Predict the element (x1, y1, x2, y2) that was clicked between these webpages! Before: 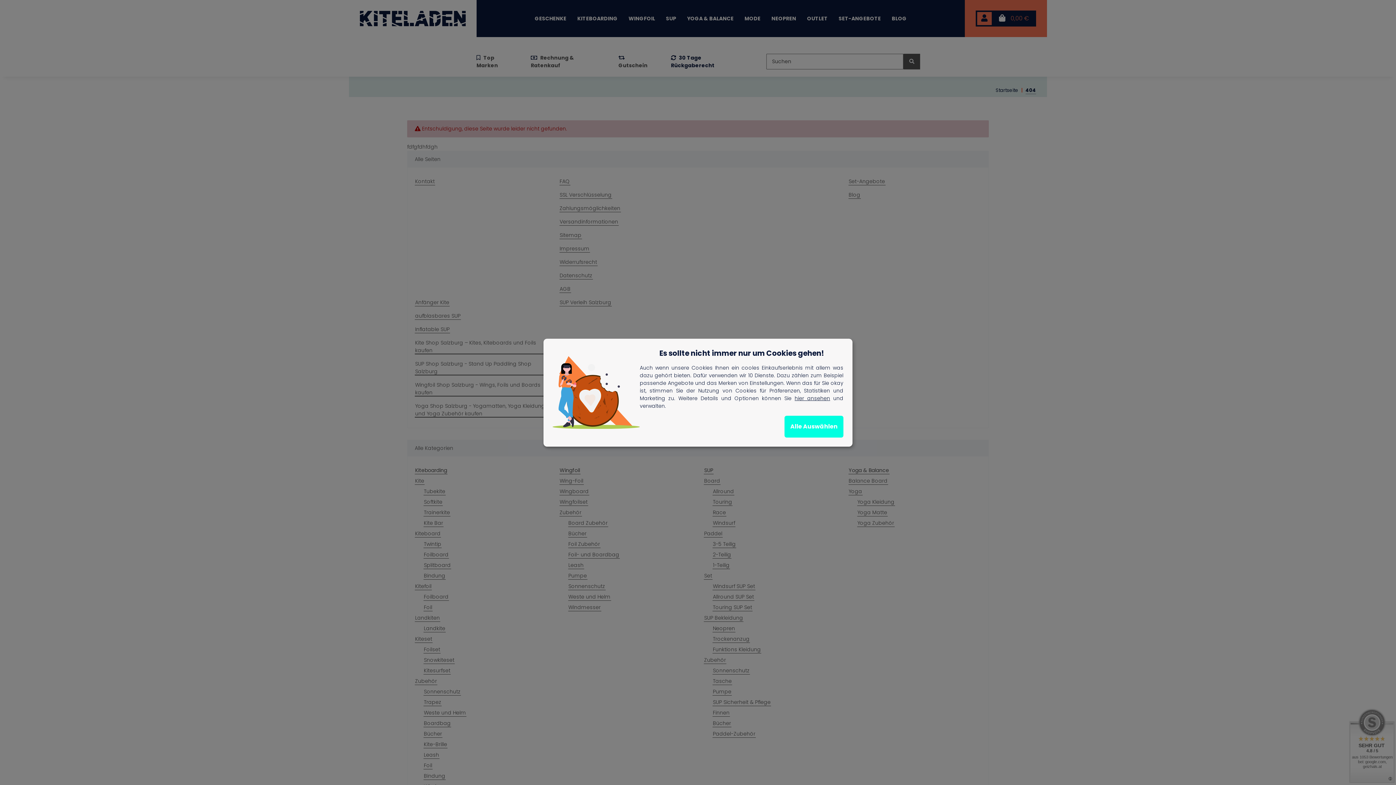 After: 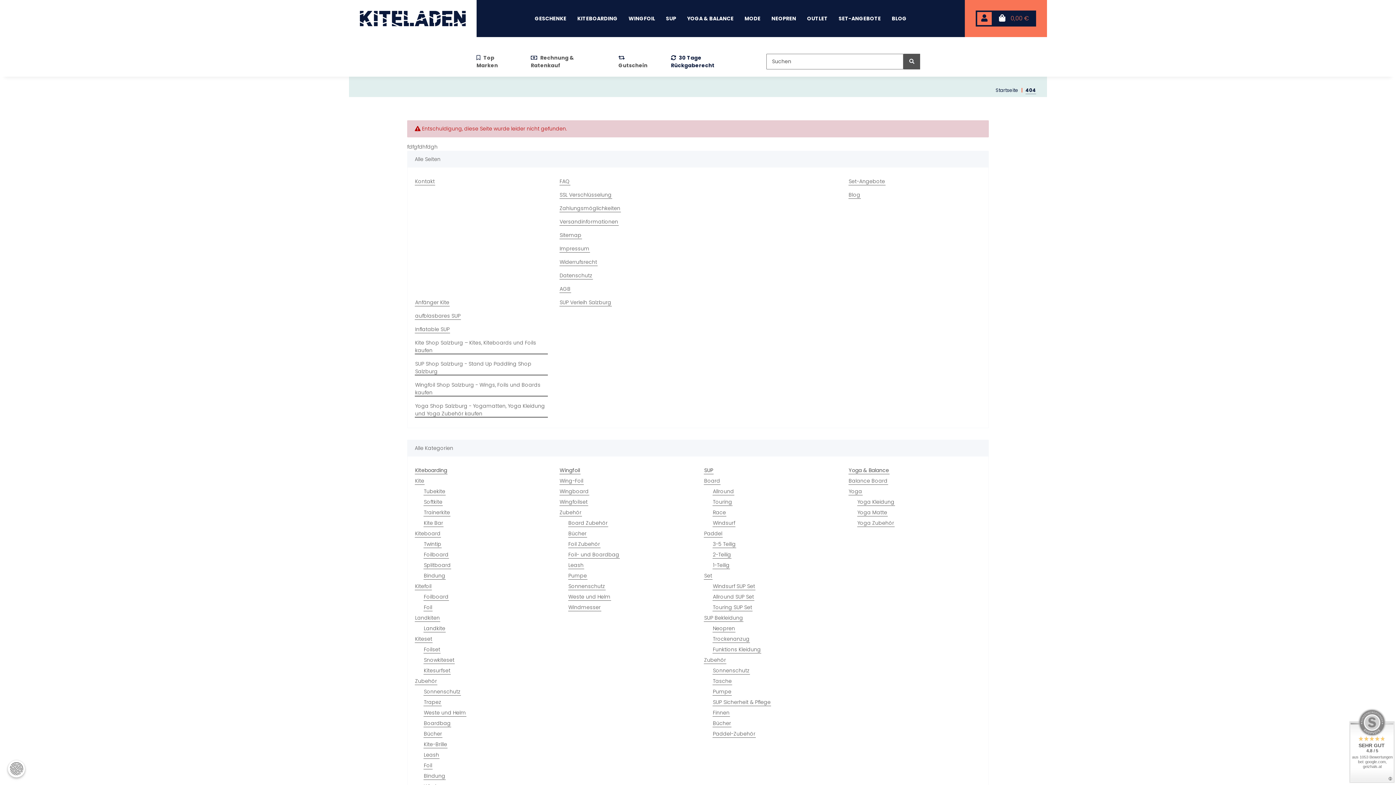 Action: bbox: (784, 415, 843, 437) label: Alle Auswählen